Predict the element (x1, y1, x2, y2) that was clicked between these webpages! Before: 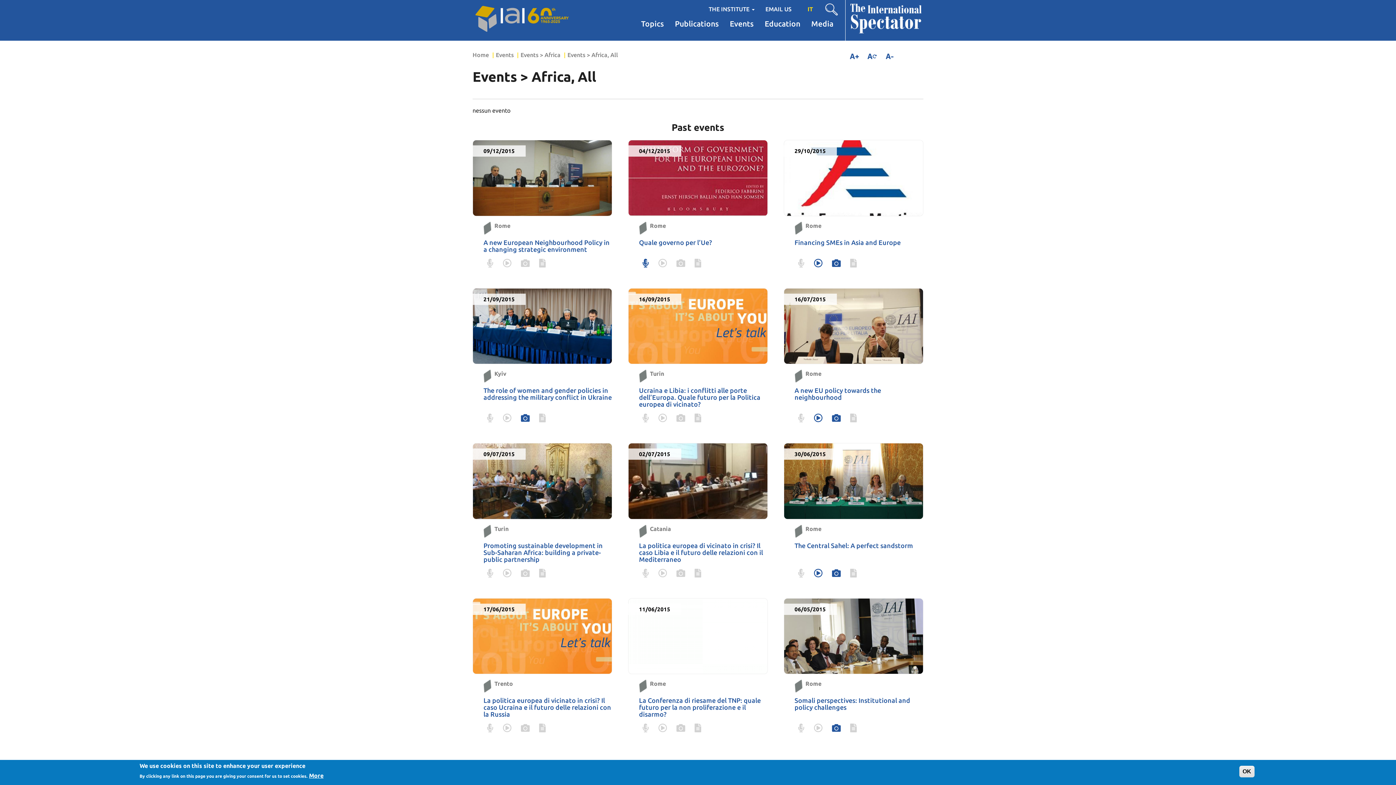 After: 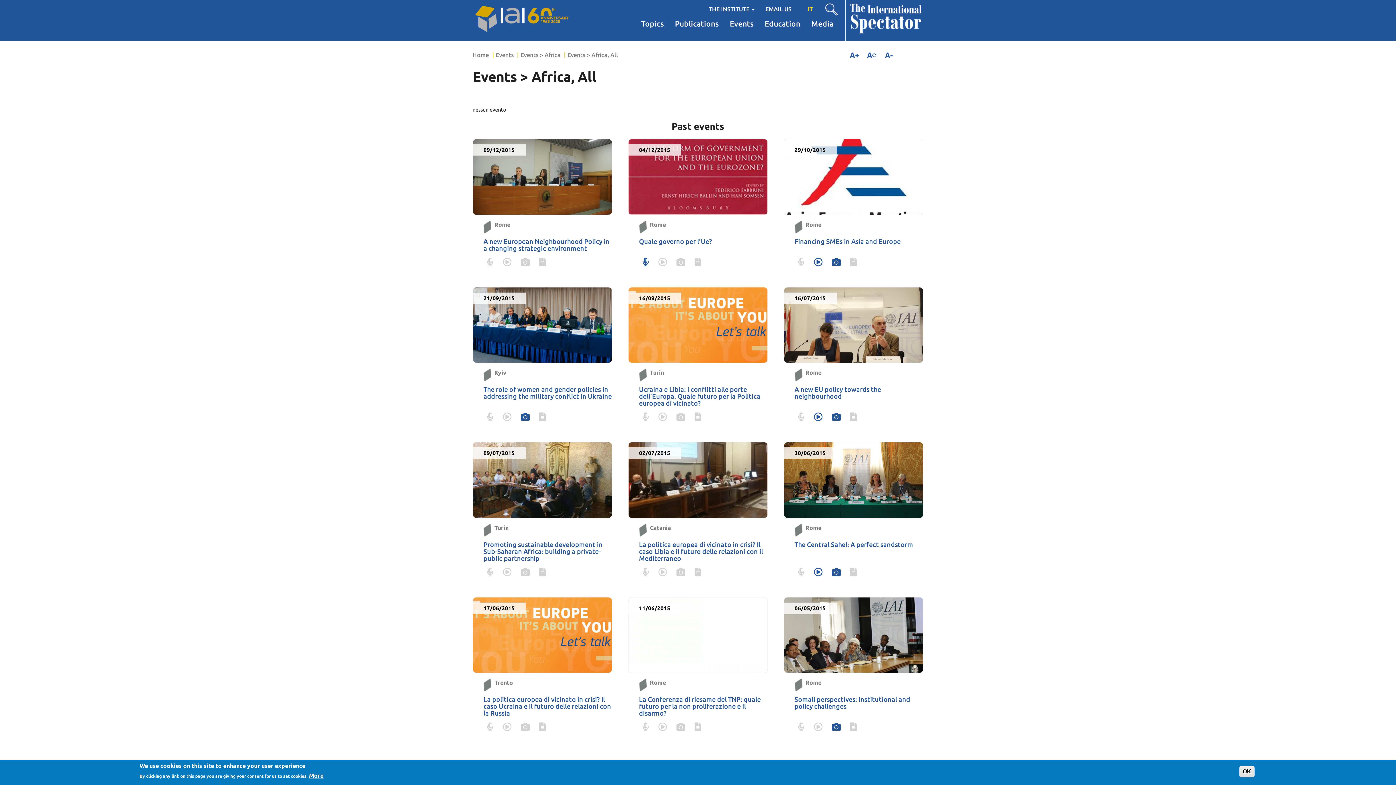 Action: bbox: (879, 52, 894, 58)